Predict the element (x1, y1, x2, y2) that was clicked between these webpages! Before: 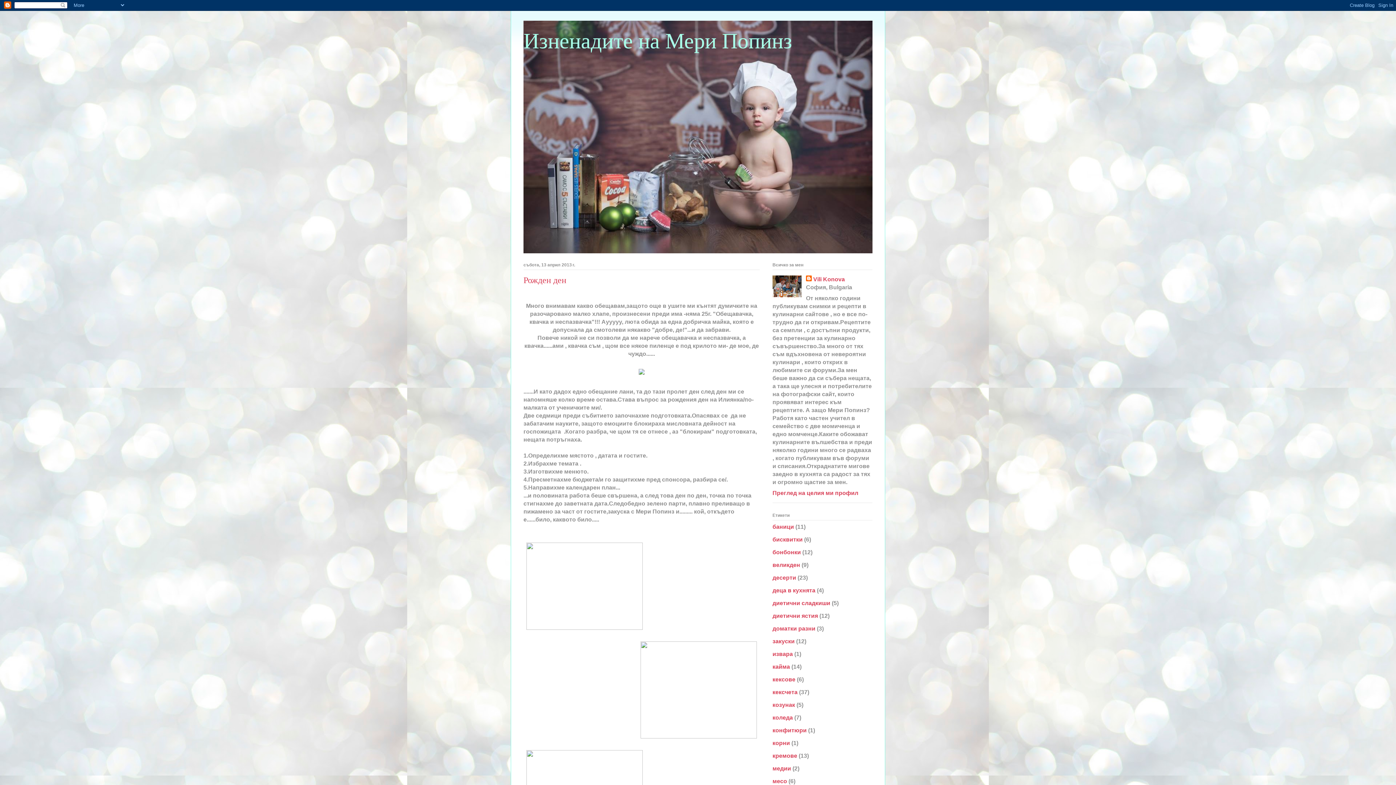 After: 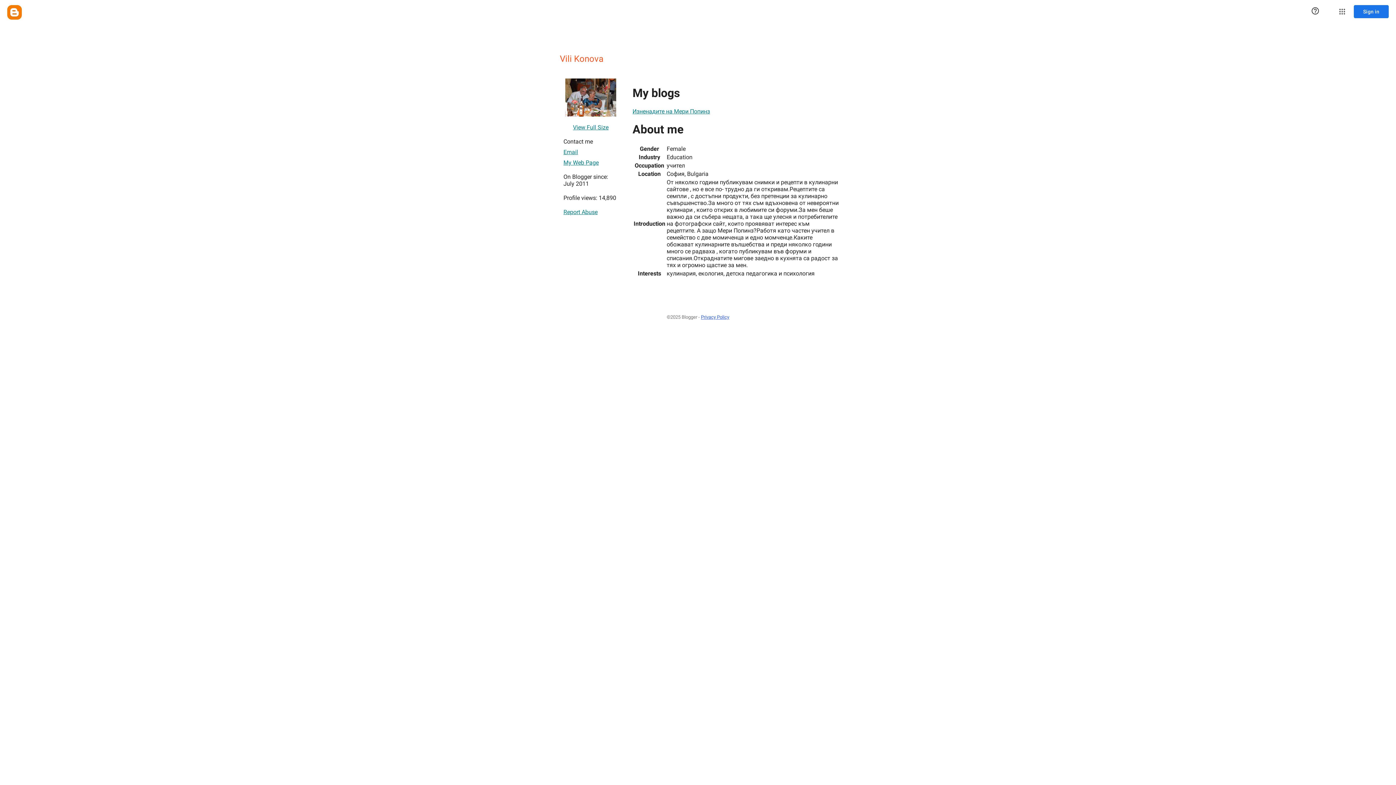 Action: label: Vili Konova bbox: (806, 275, 845, 283)